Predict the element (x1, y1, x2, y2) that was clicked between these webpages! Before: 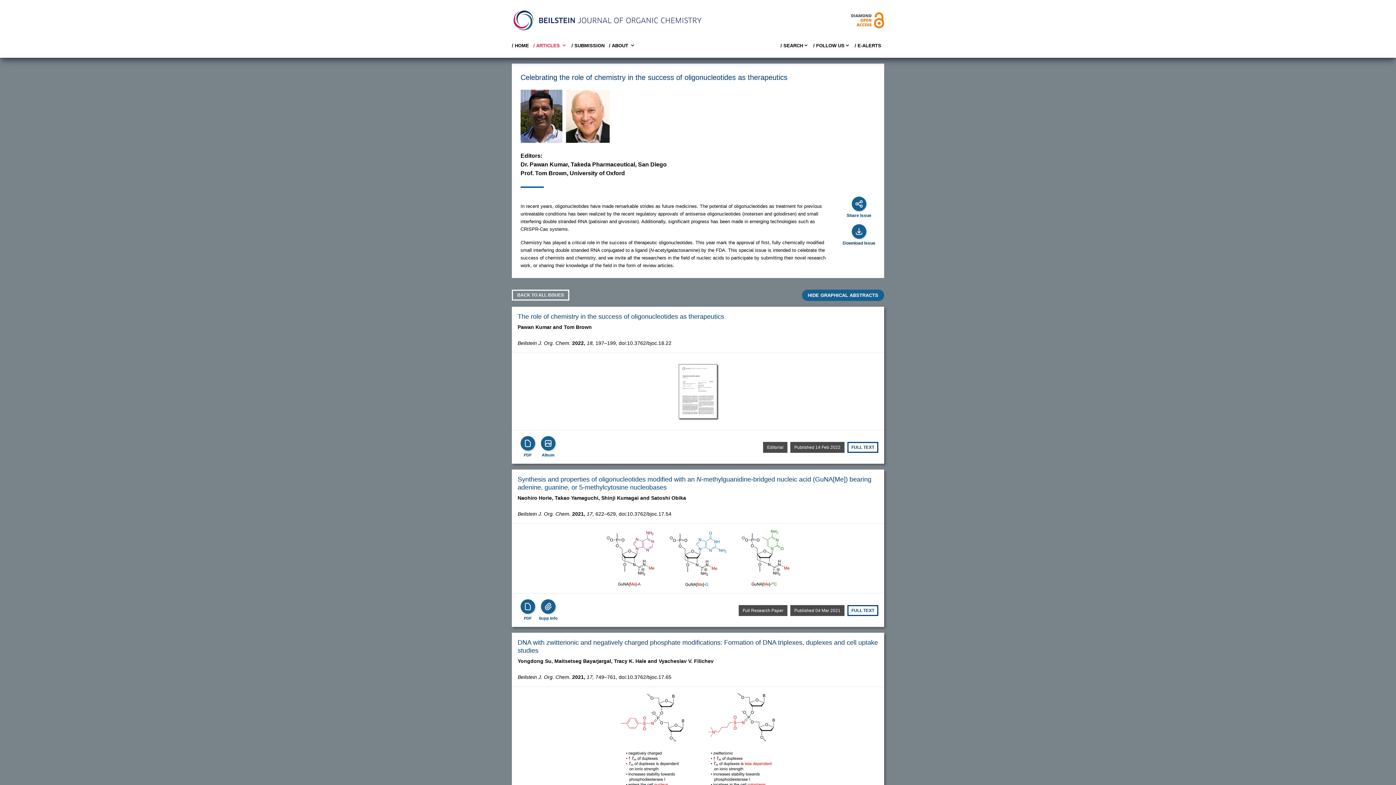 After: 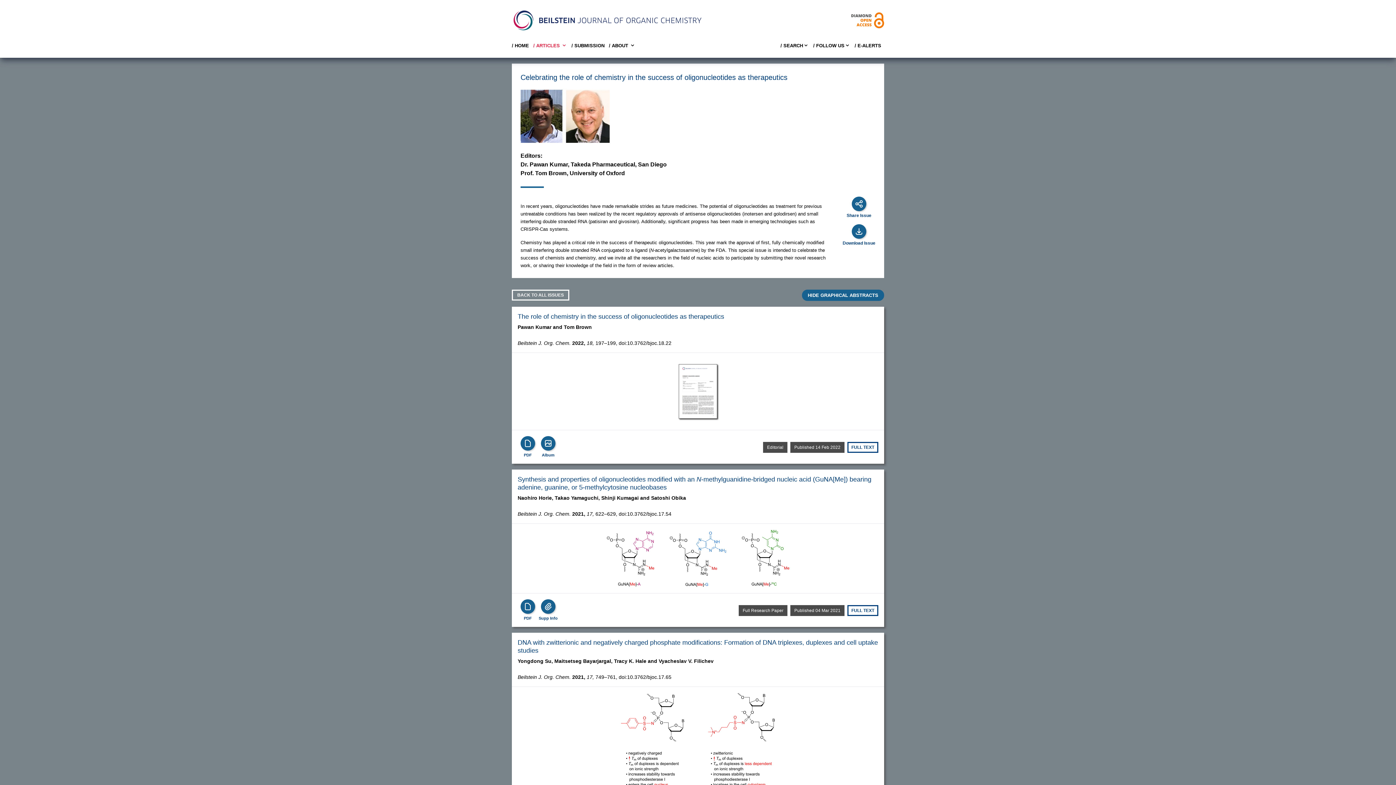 Action: label: Download Issue bbox: (842, 240, 875, 246)